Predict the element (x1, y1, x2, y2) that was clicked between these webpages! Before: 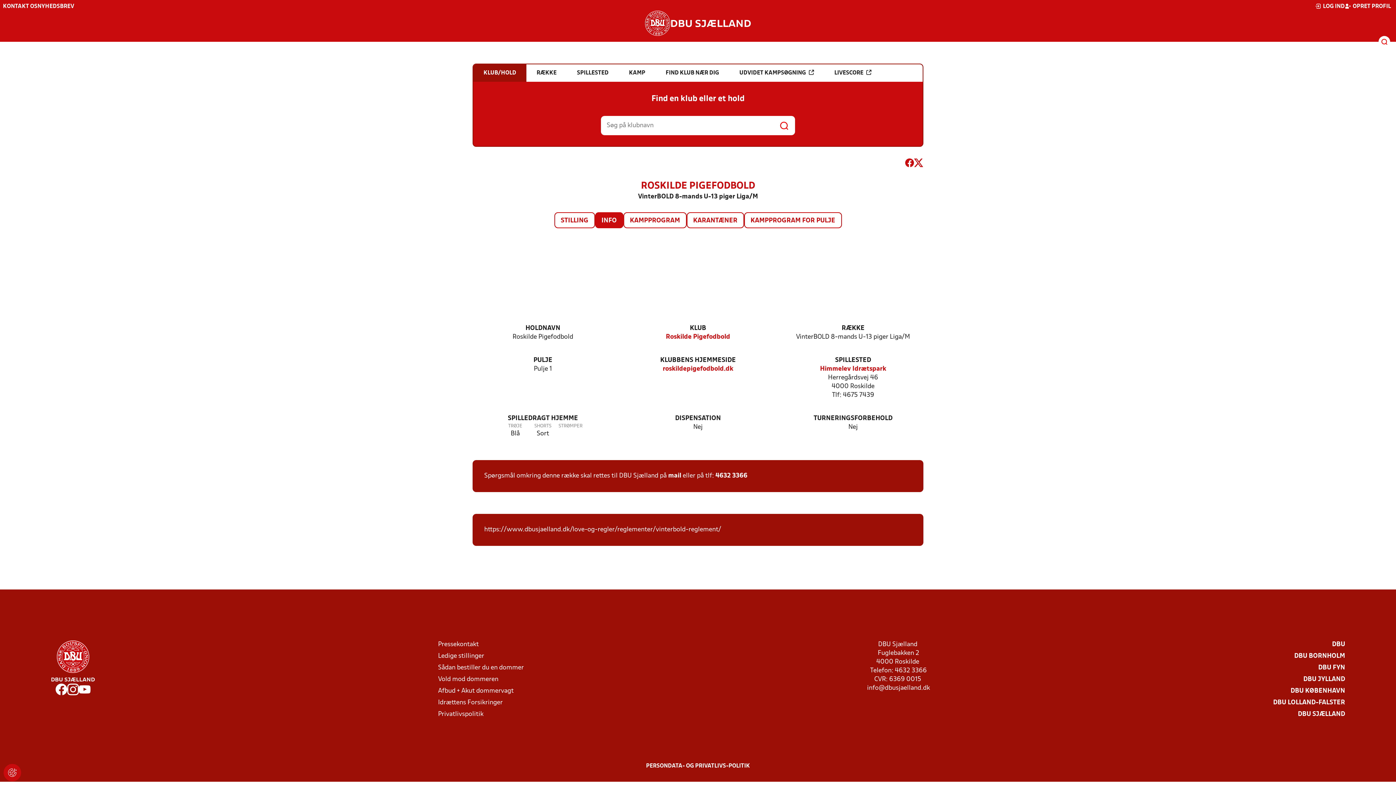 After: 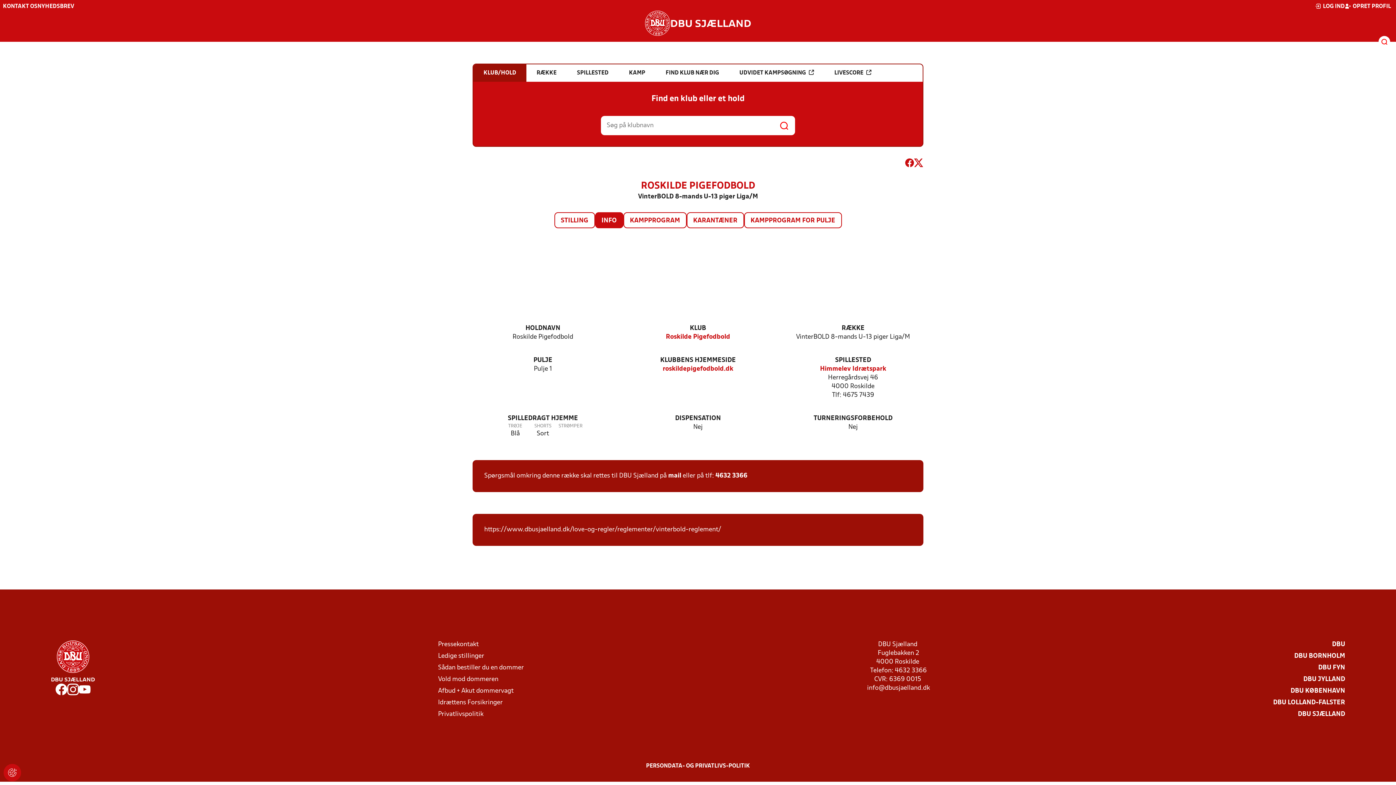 Action: bbox: (55, 684, 67, 698)